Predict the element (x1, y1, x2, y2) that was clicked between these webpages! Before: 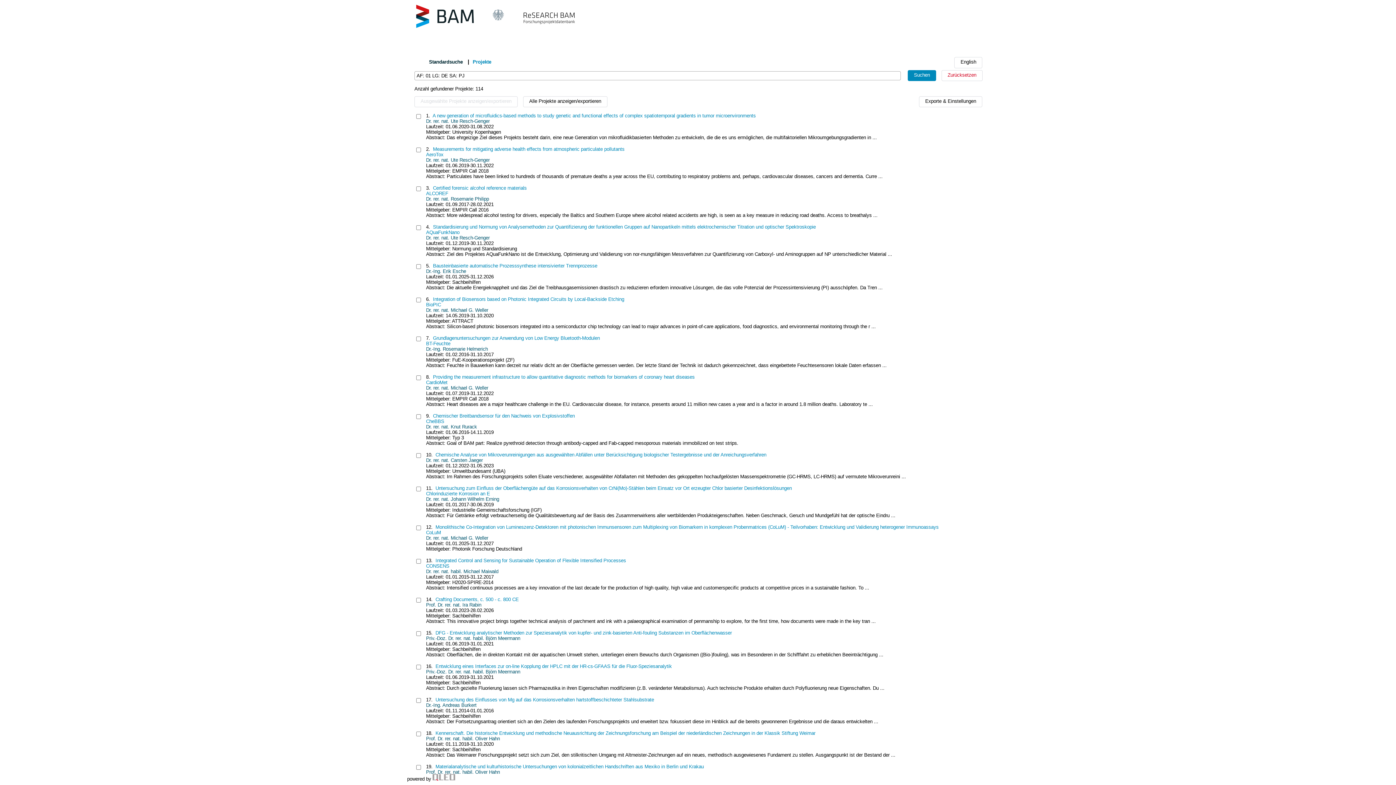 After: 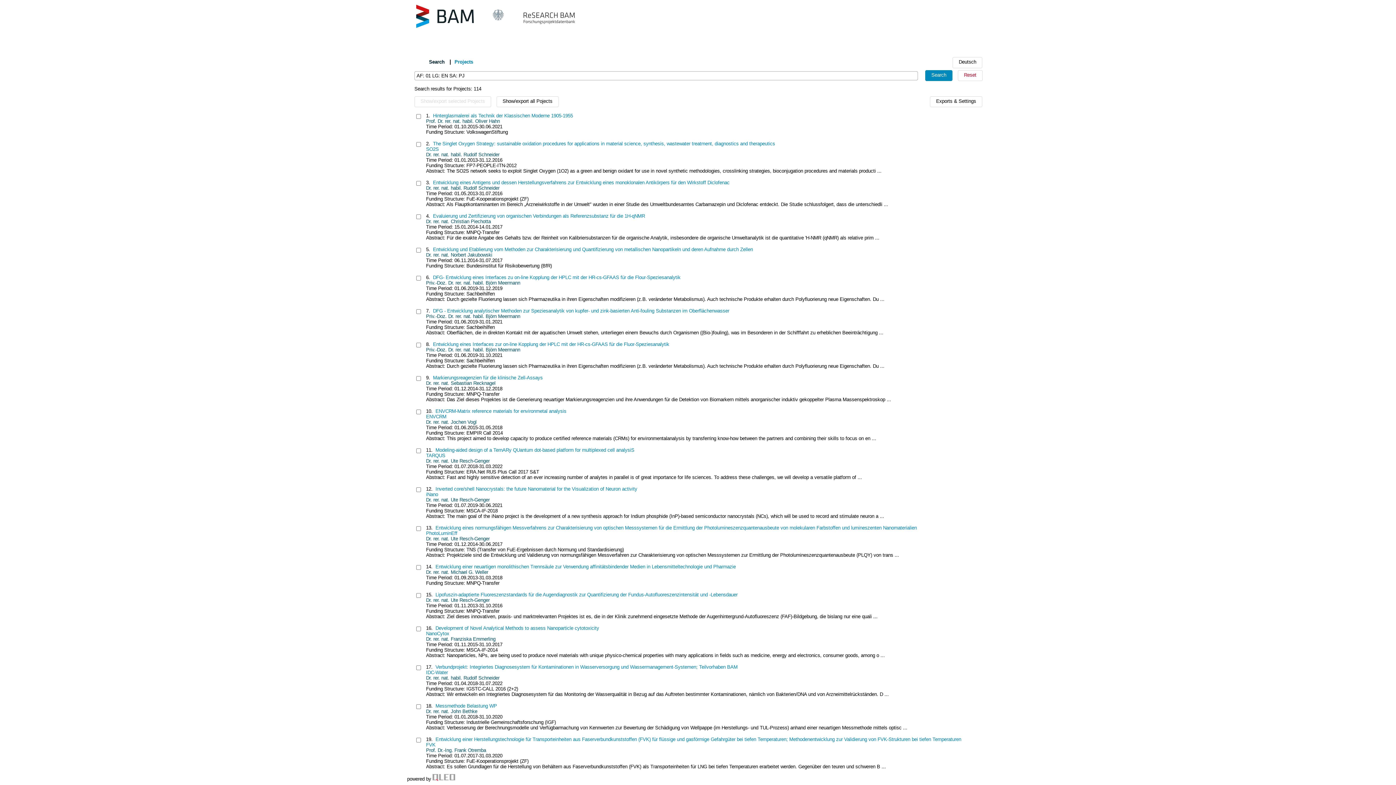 Action: bbox: (954, 57, 982, 68) label: English